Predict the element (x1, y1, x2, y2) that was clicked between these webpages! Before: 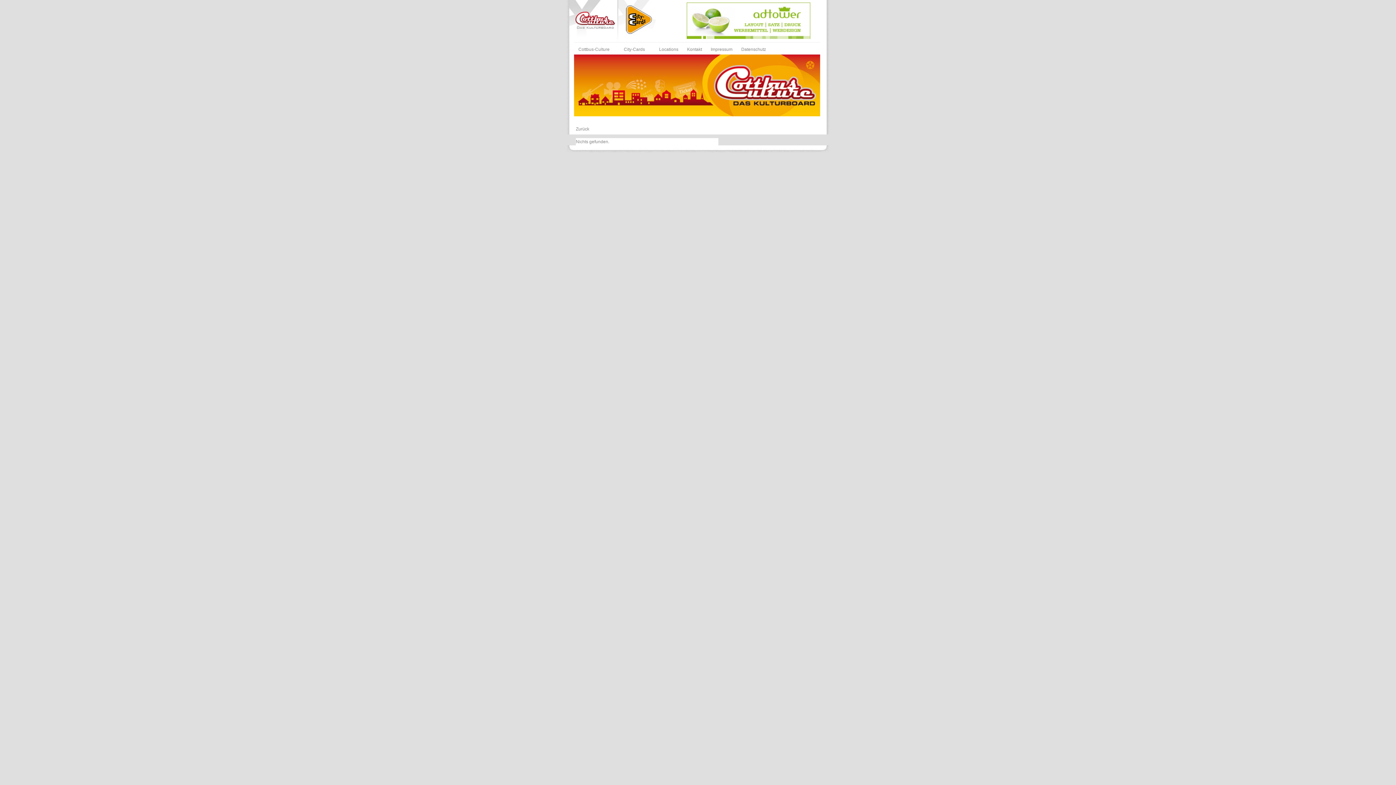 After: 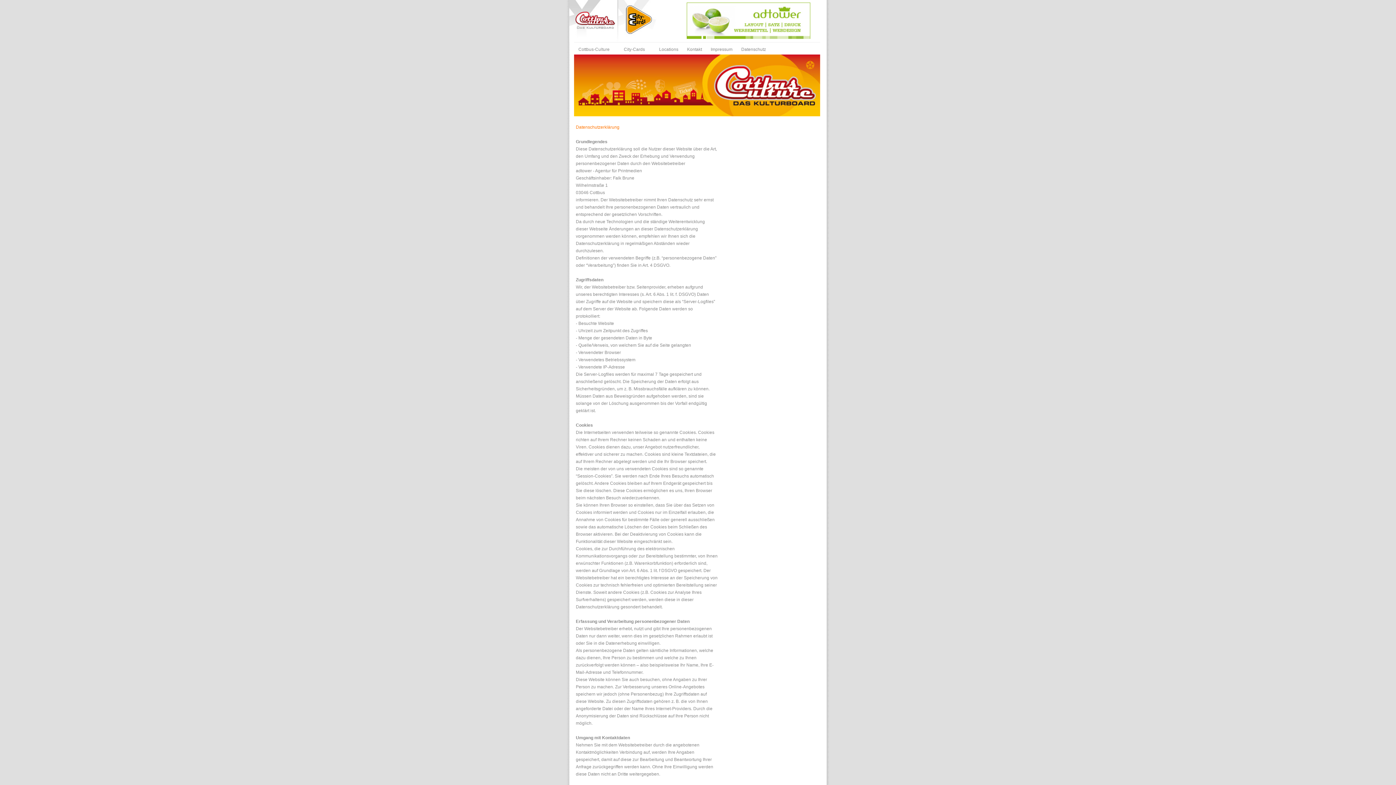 Action: bbox: (737, 43, 770, 55) label: Datenschutz